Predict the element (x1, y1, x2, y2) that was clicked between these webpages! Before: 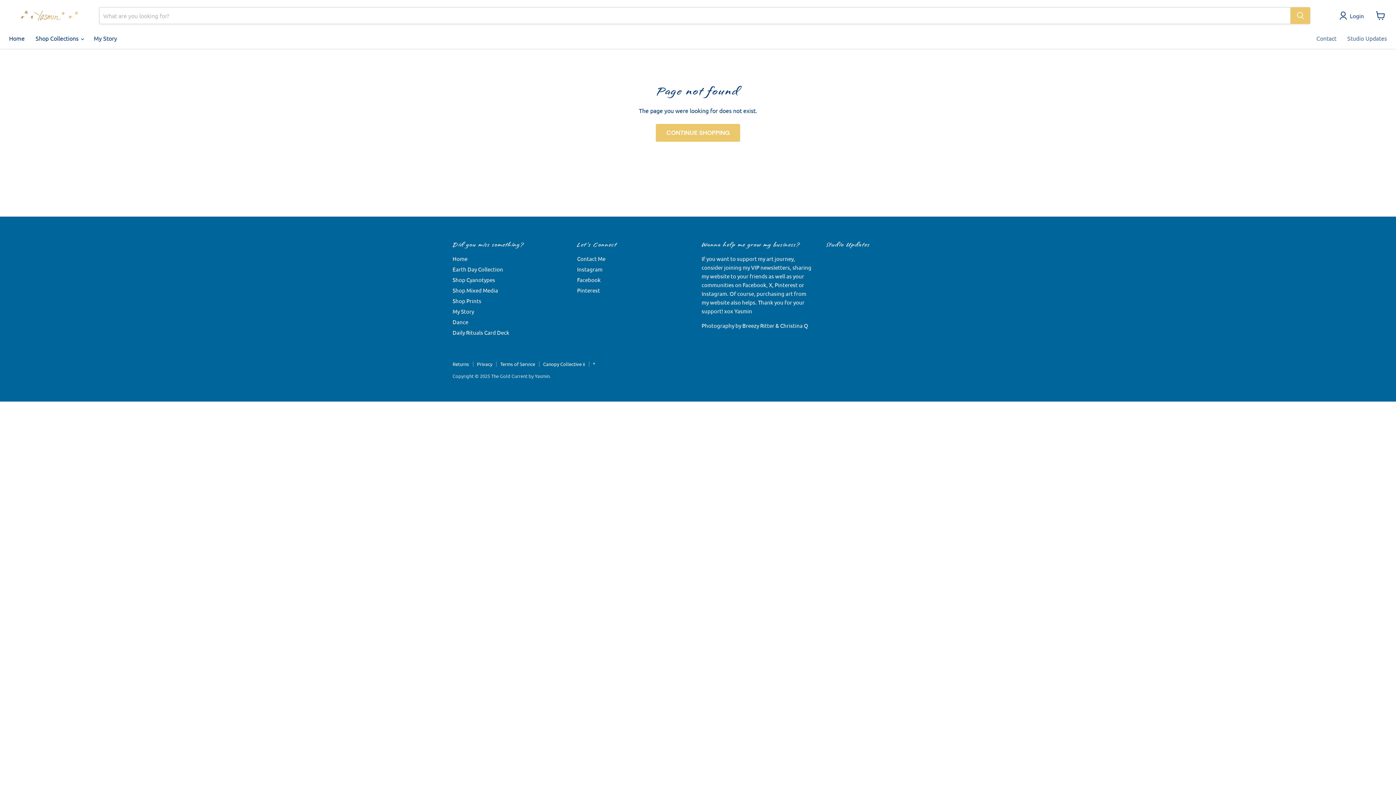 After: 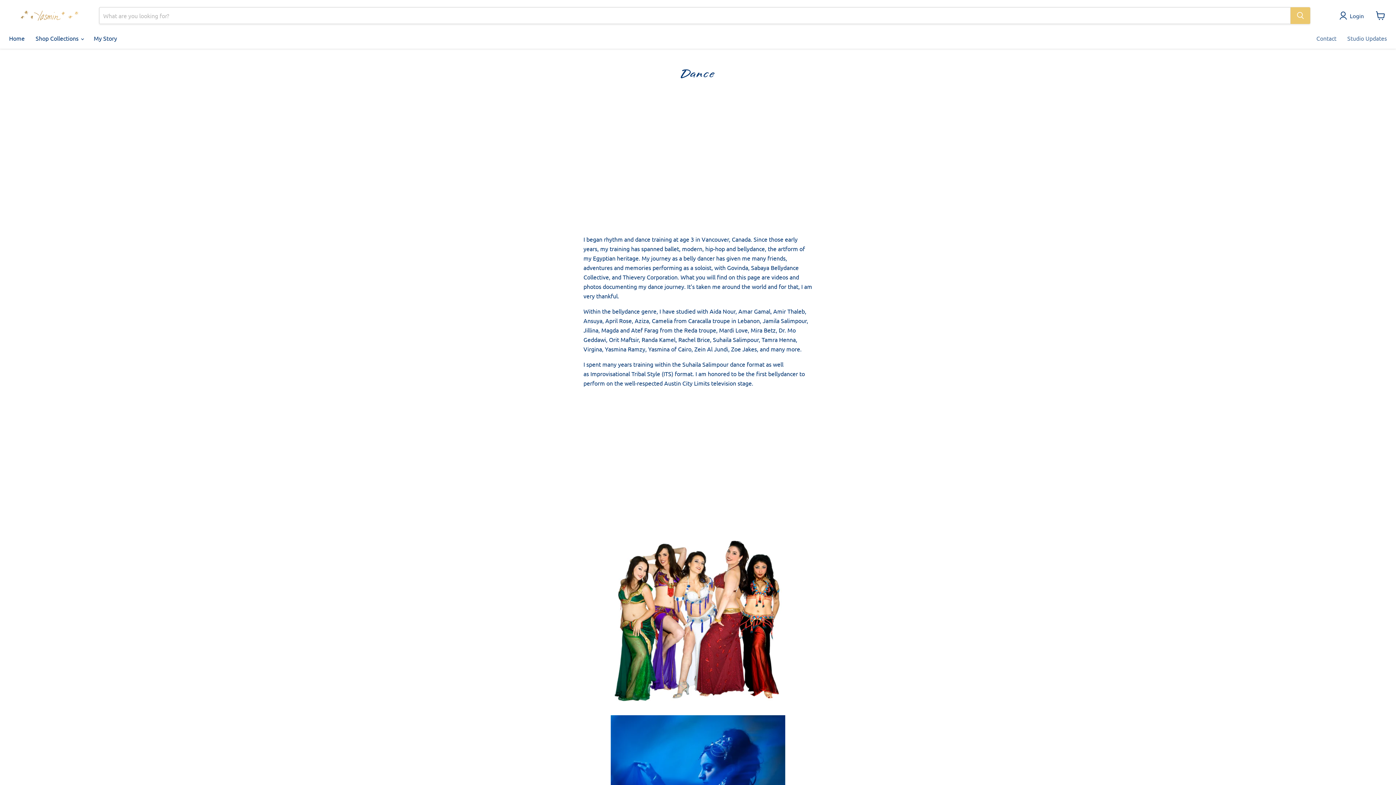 Action: bbox: (452, 318, 468, 325) label: Dance